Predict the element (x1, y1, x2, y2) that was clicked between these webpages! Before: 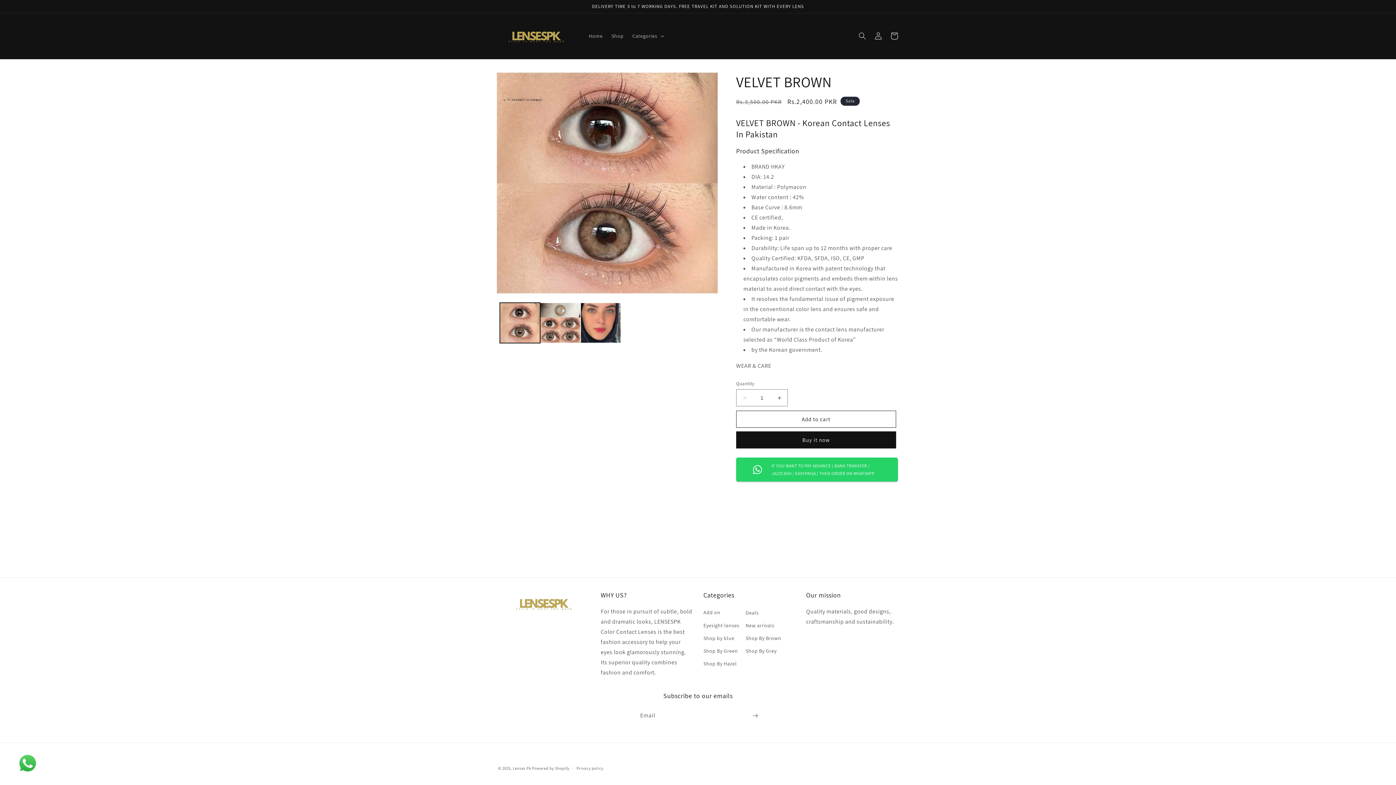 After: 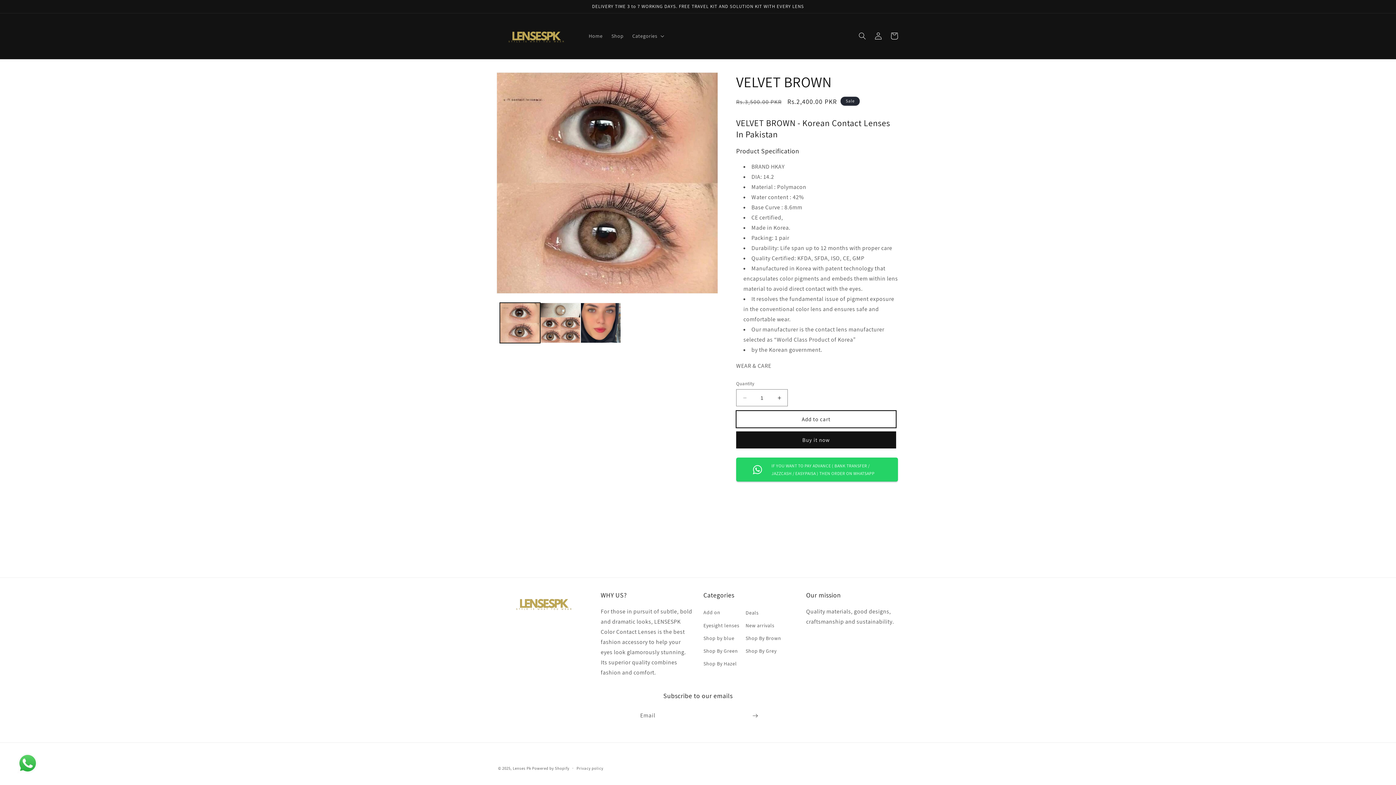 Action: bbox: (736, 411, 896, 428) label: Add to cart